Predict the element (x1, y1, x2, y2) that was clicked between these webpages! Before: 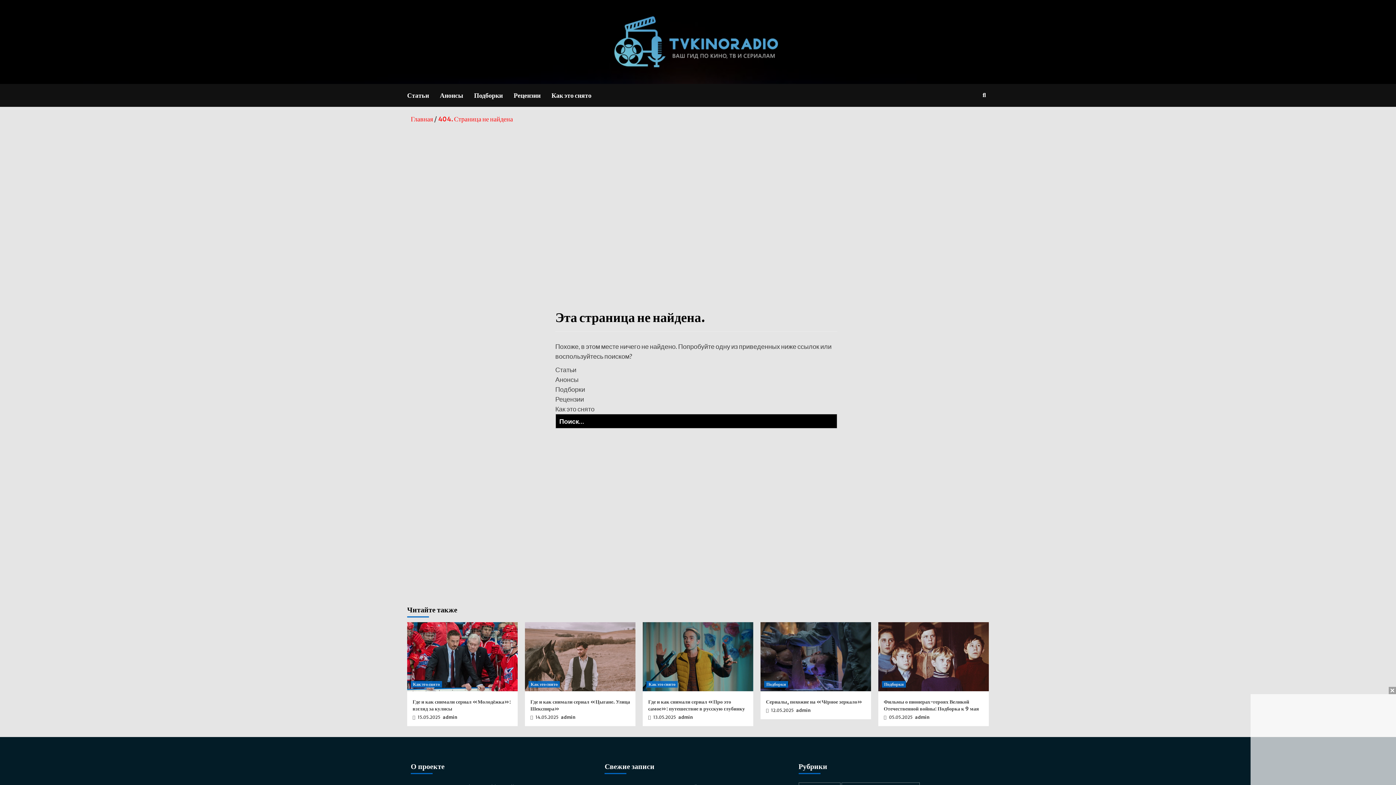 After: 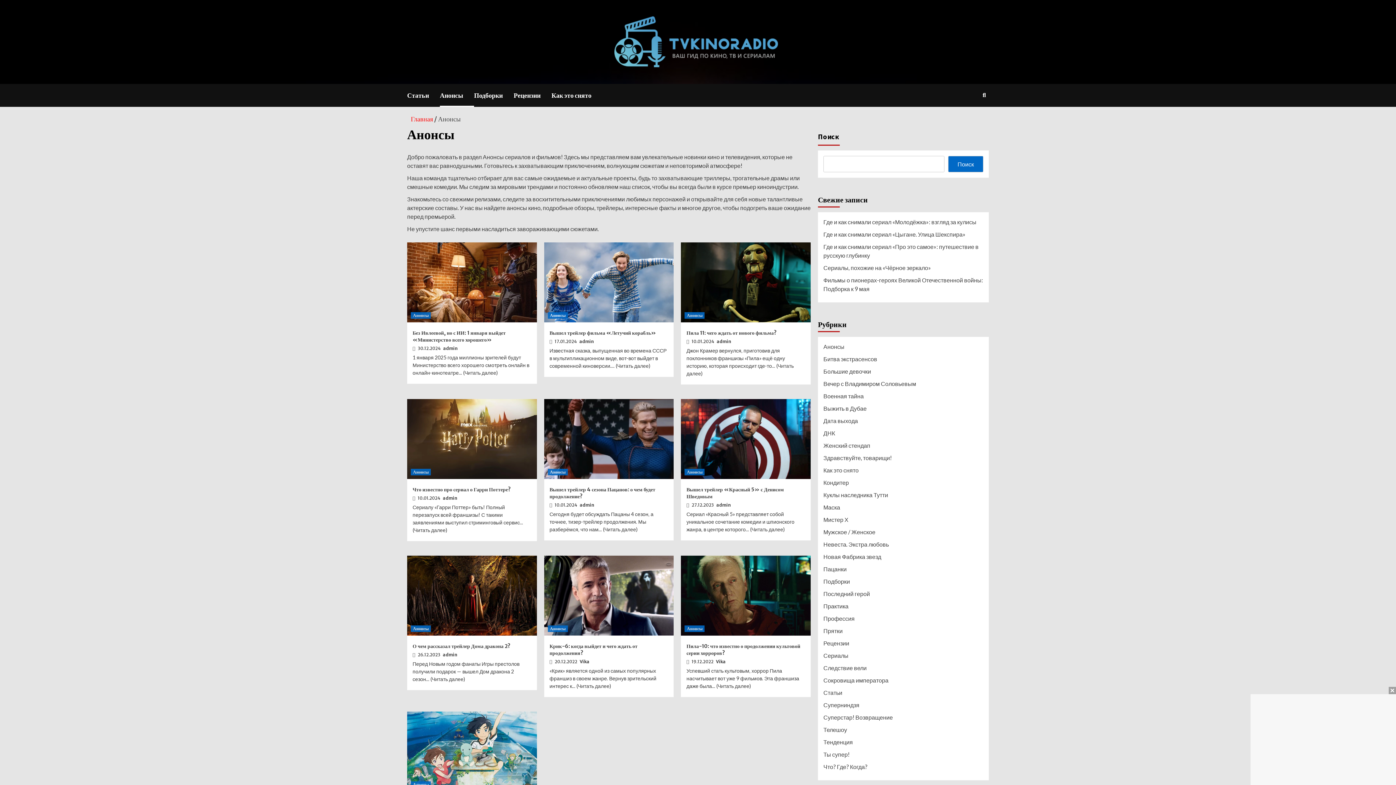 Action: label: Анонсы bbox: (440, 84, 474, 106)